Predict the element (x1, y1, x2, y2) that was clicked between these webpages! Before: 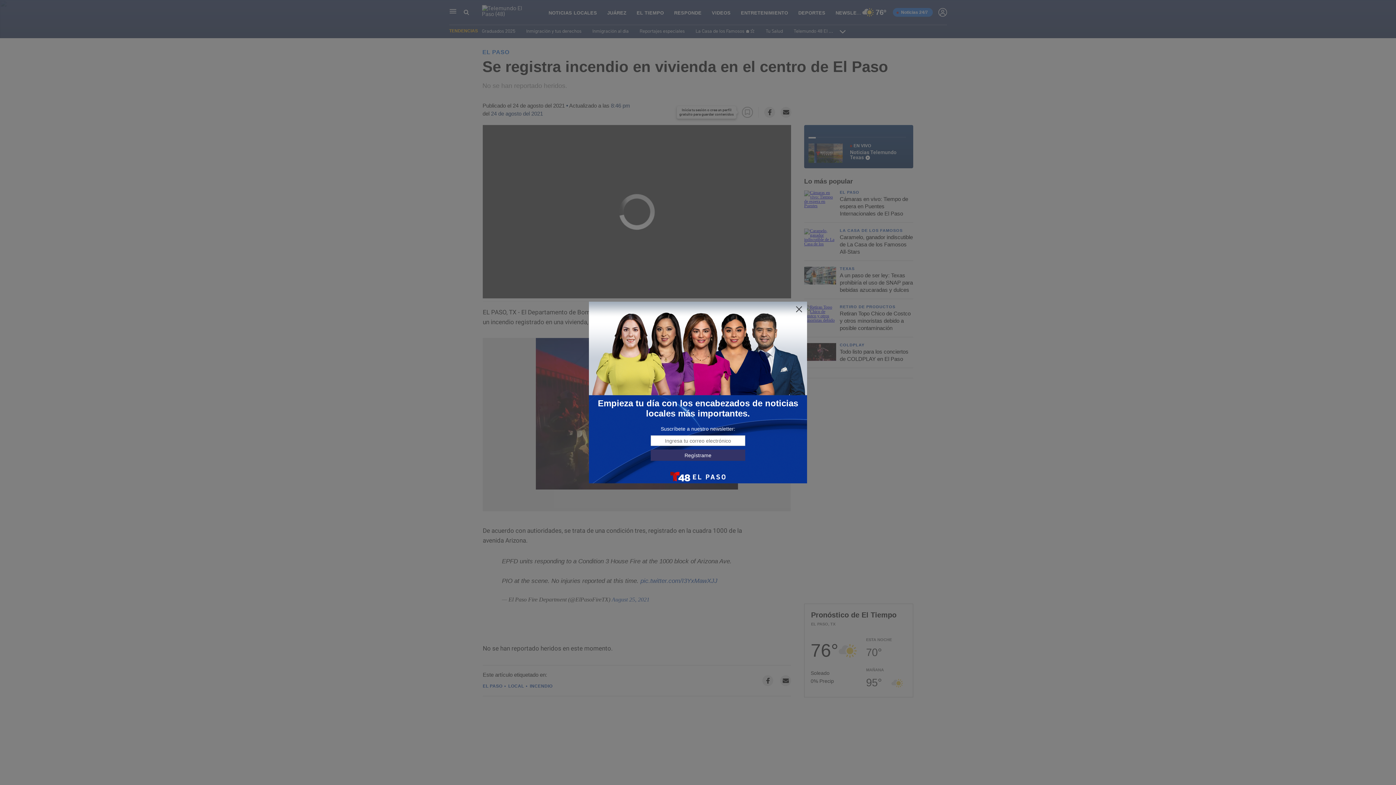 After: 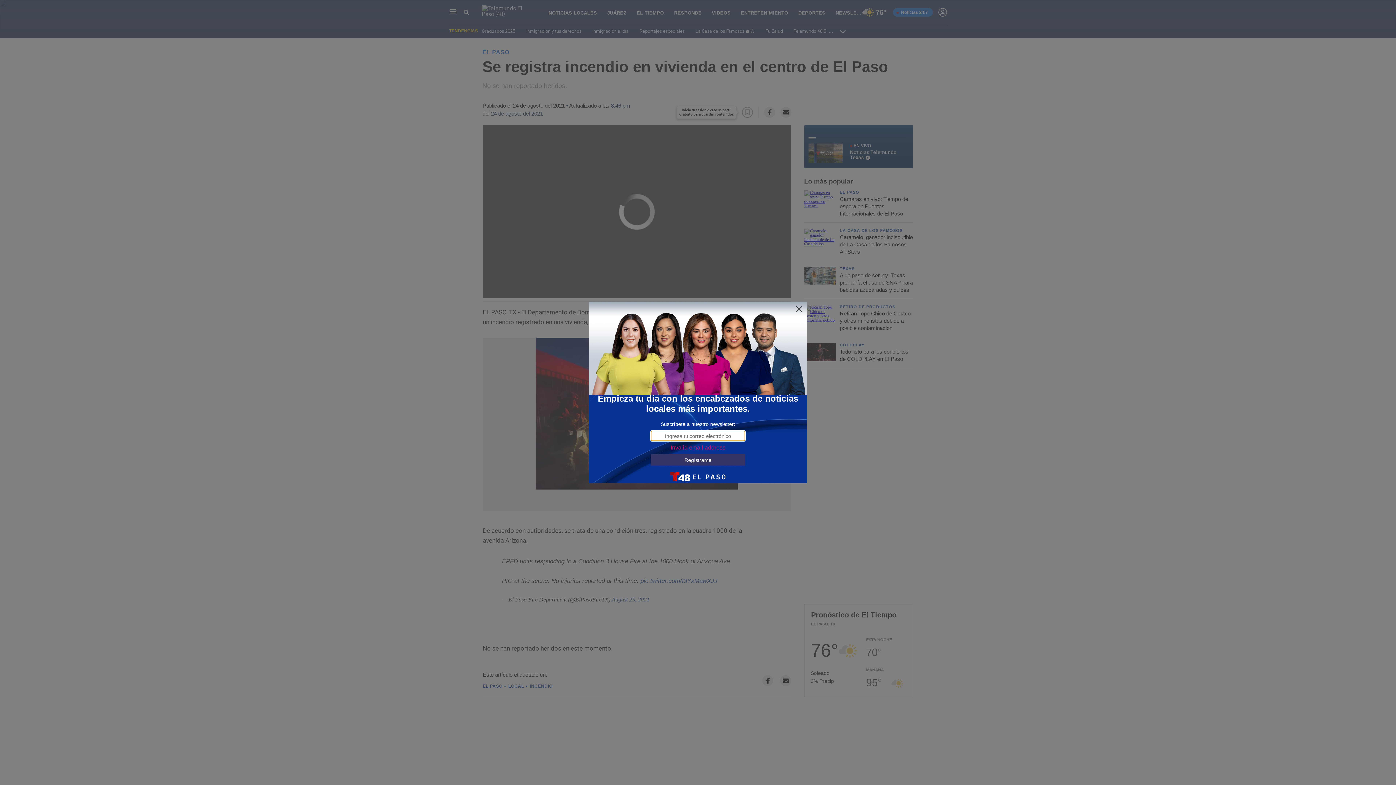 Action: bbox: (650, 449, 745, 461) label: Regístrame